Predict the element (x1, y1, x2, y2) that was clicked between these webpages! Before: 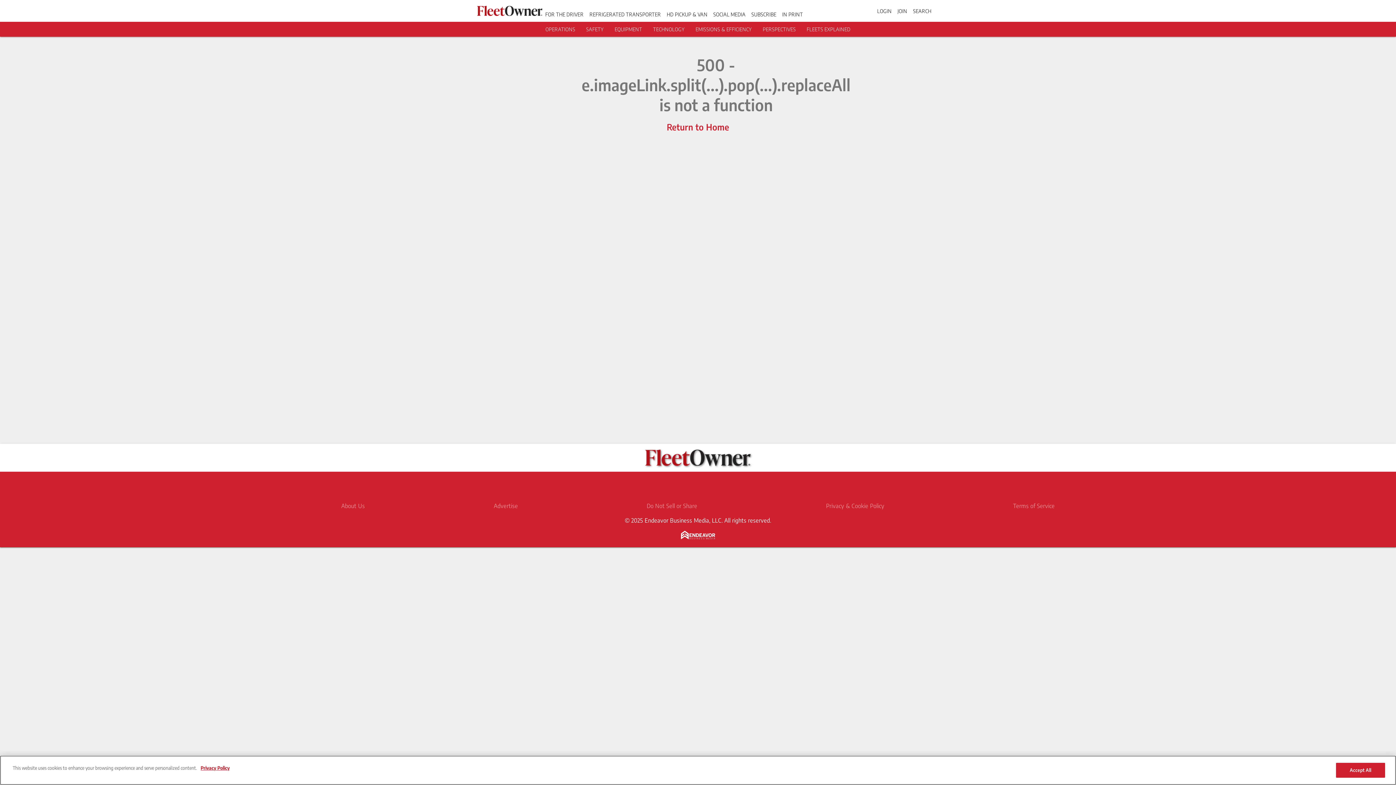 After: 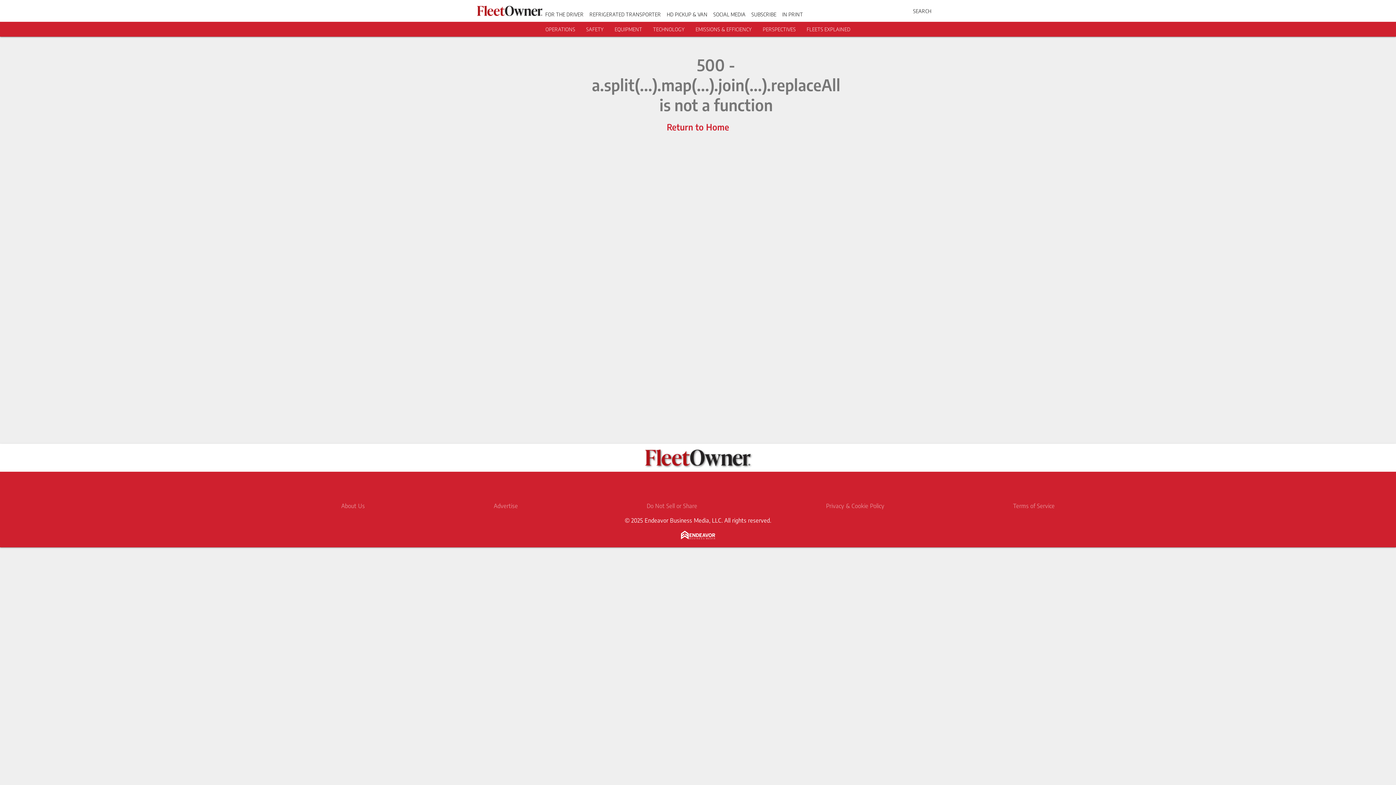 Action: label: JOIN bbox: (897, 7, 907, 14)